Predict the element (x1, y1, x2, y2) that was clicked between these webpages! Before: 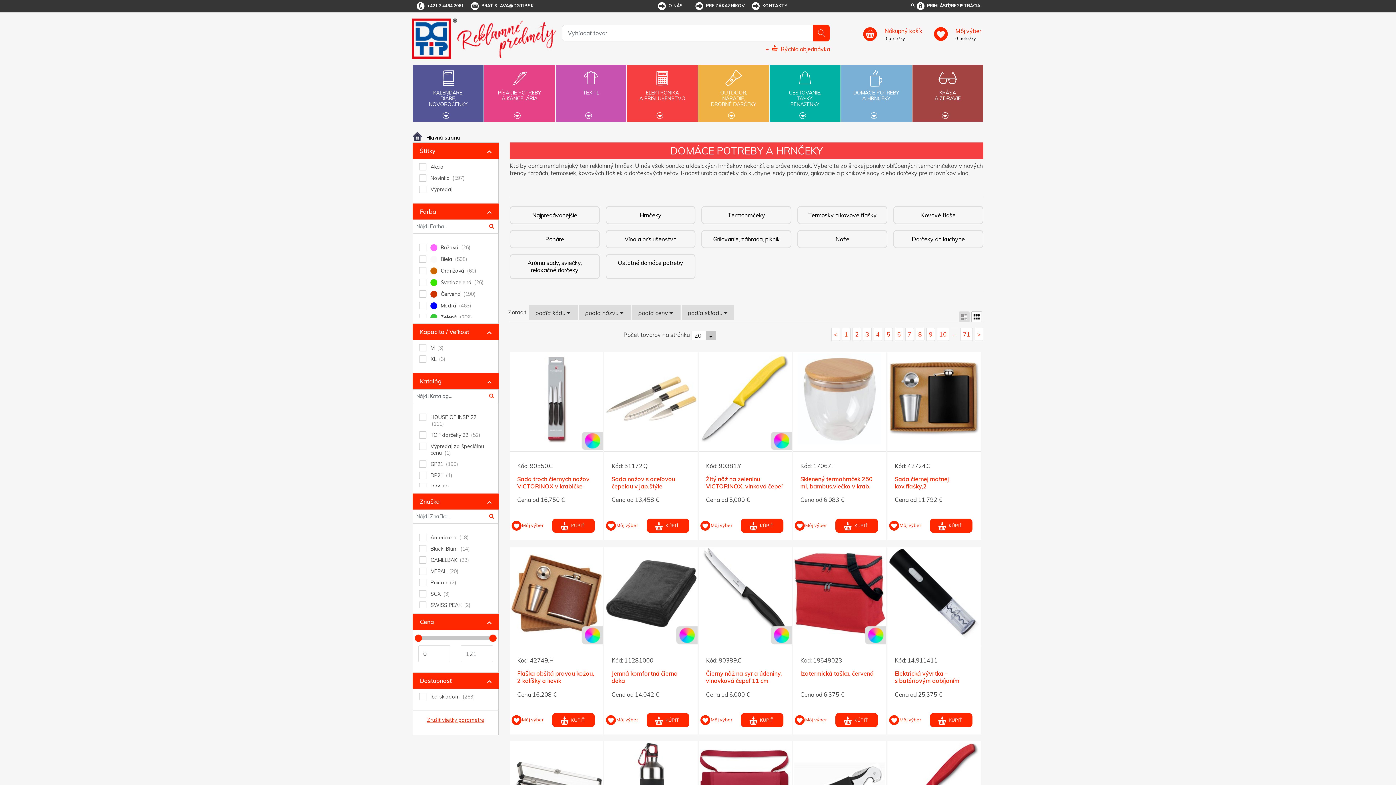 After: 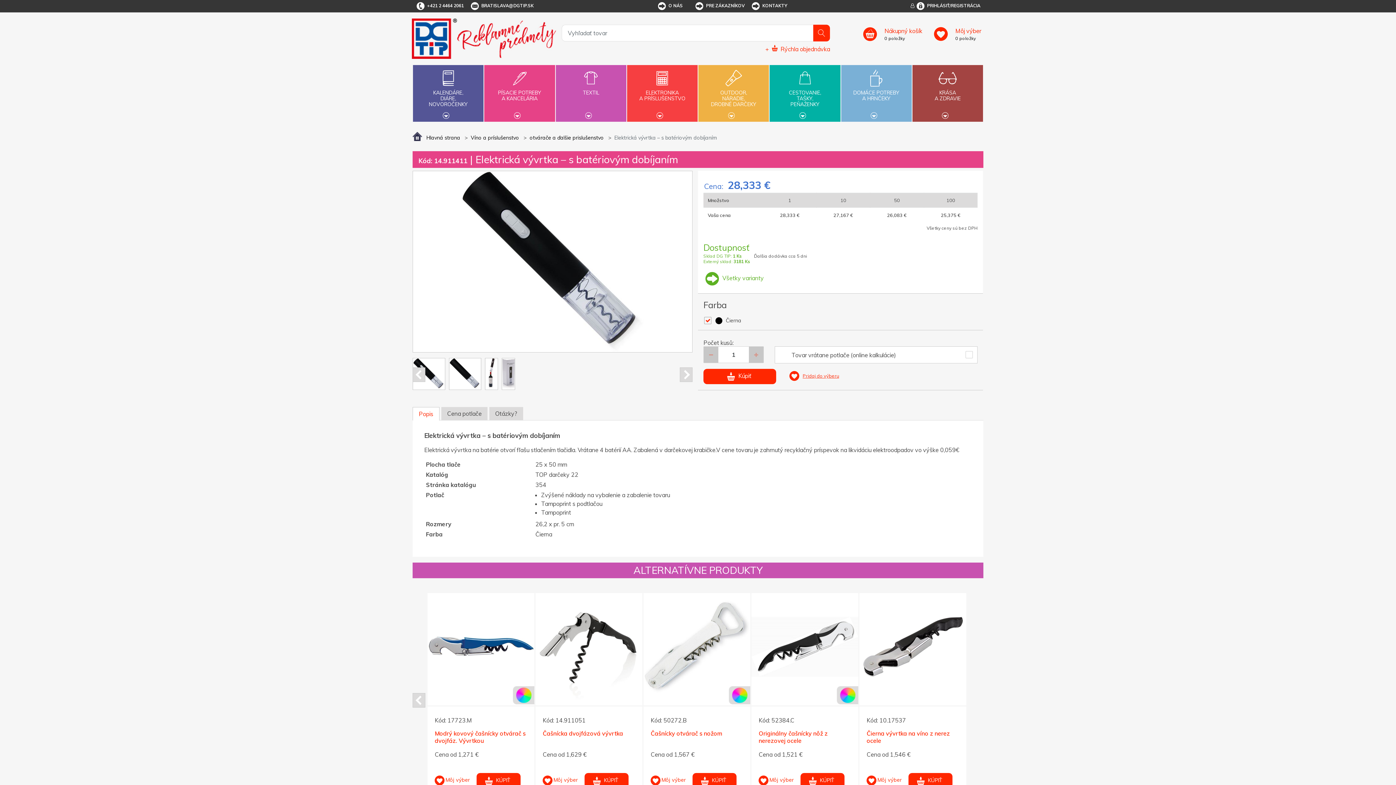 Action: bbox: (895, 670, 959, 684) label: Elektrická vývrtka – s batériovým dobíjaním